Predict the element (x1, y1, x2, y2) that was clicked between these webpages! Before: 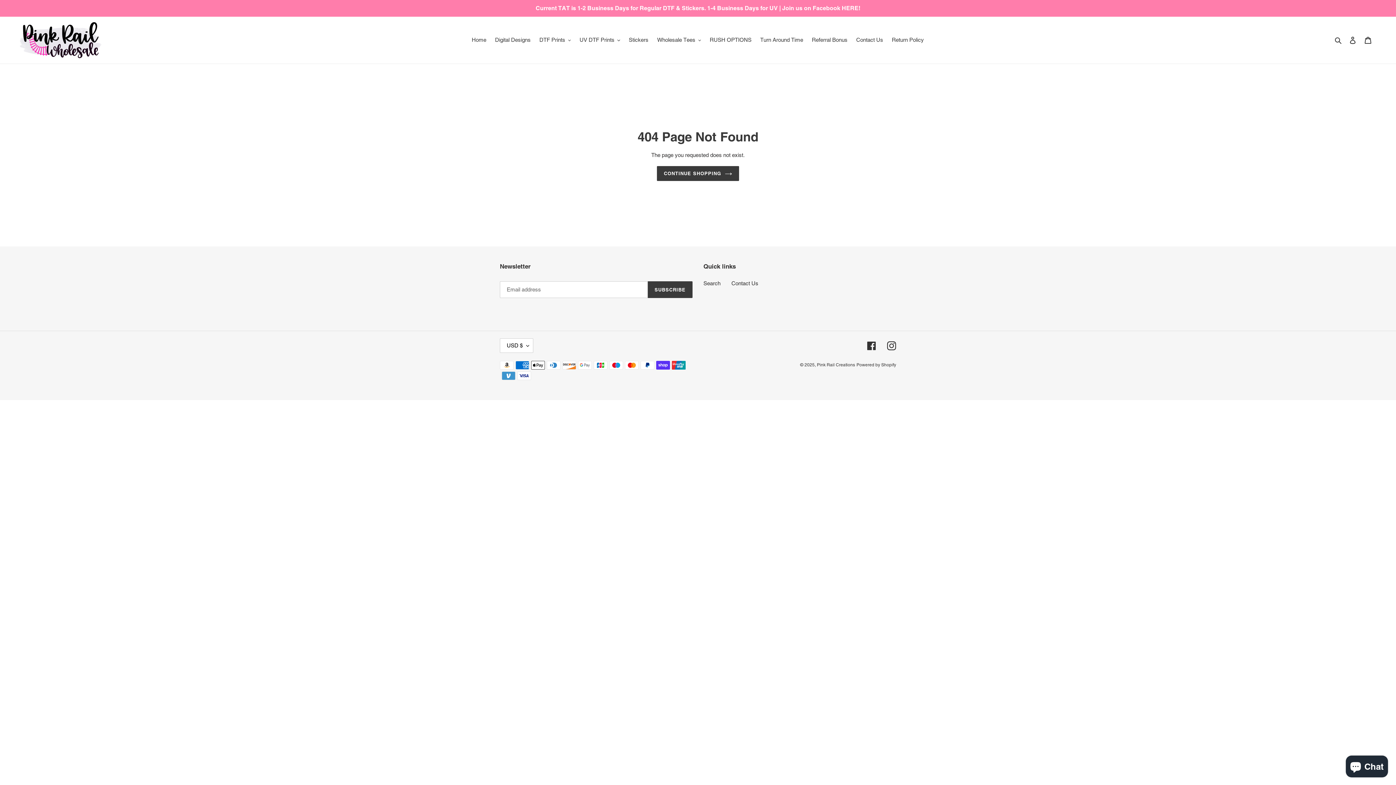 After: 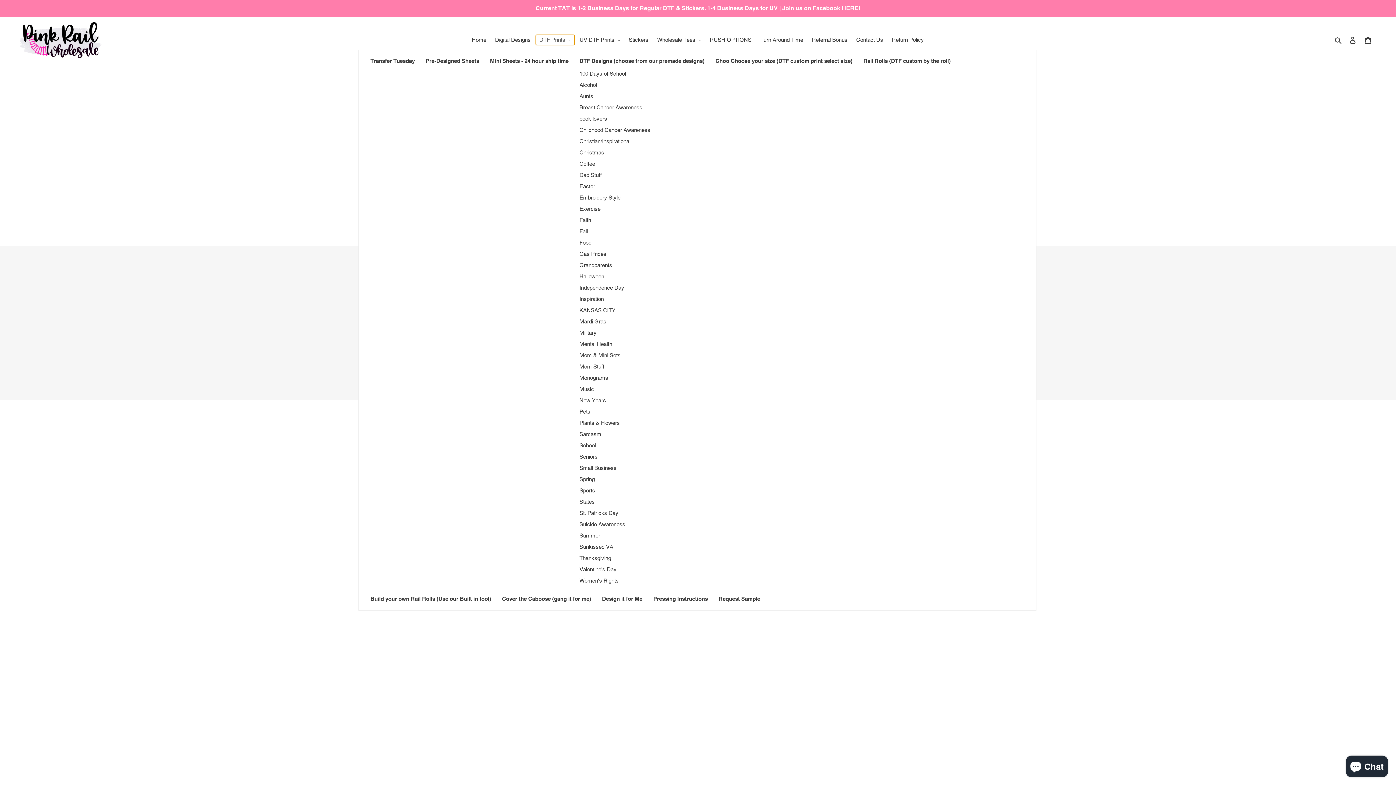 Action: label: DTF Prints bbox: (535, 34, 574, 45)